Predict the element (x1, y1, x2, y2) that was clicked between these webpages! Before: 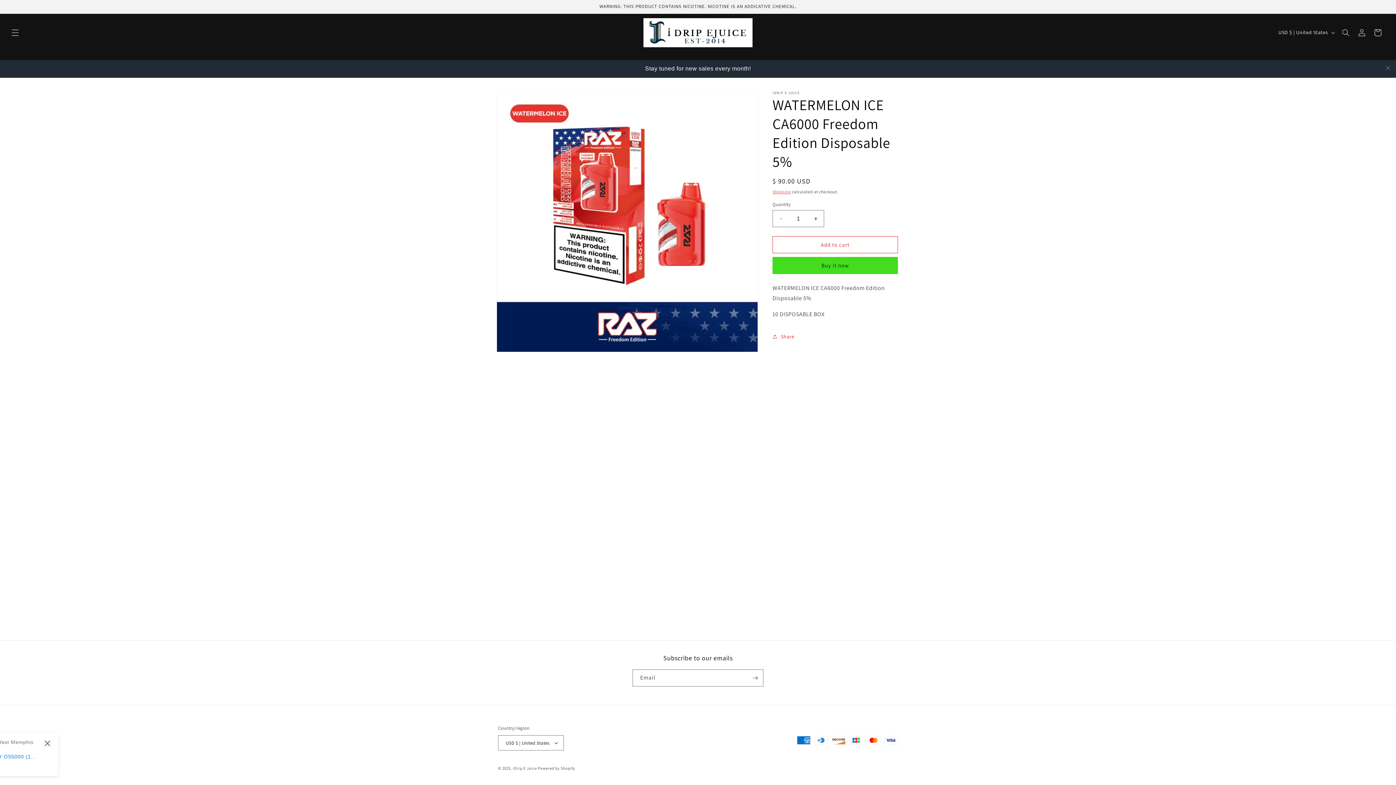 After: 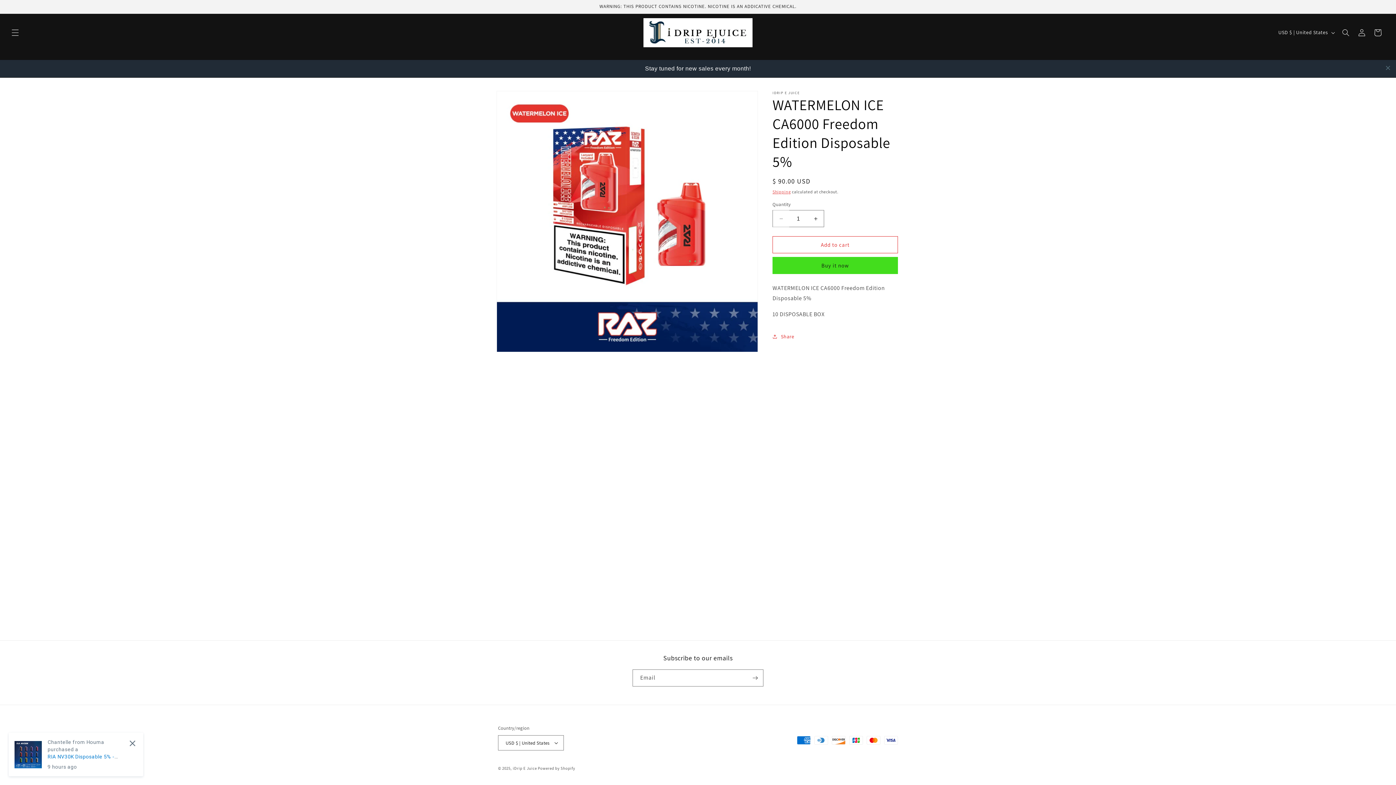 Action: label: Decrease quantity for WATERMELON ICE CA6000 Freedom Edition Disposable 5% bbox: (773, 192, 789, 209)